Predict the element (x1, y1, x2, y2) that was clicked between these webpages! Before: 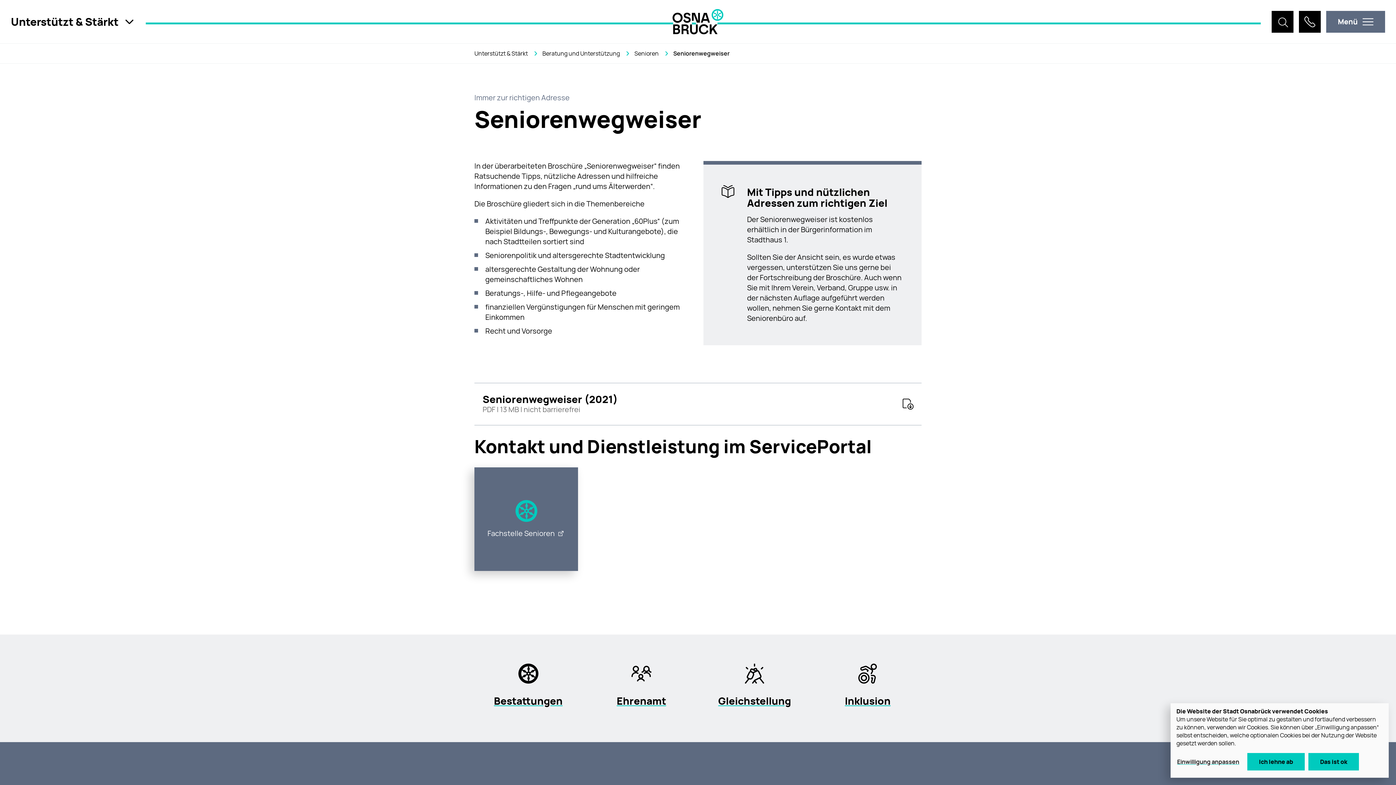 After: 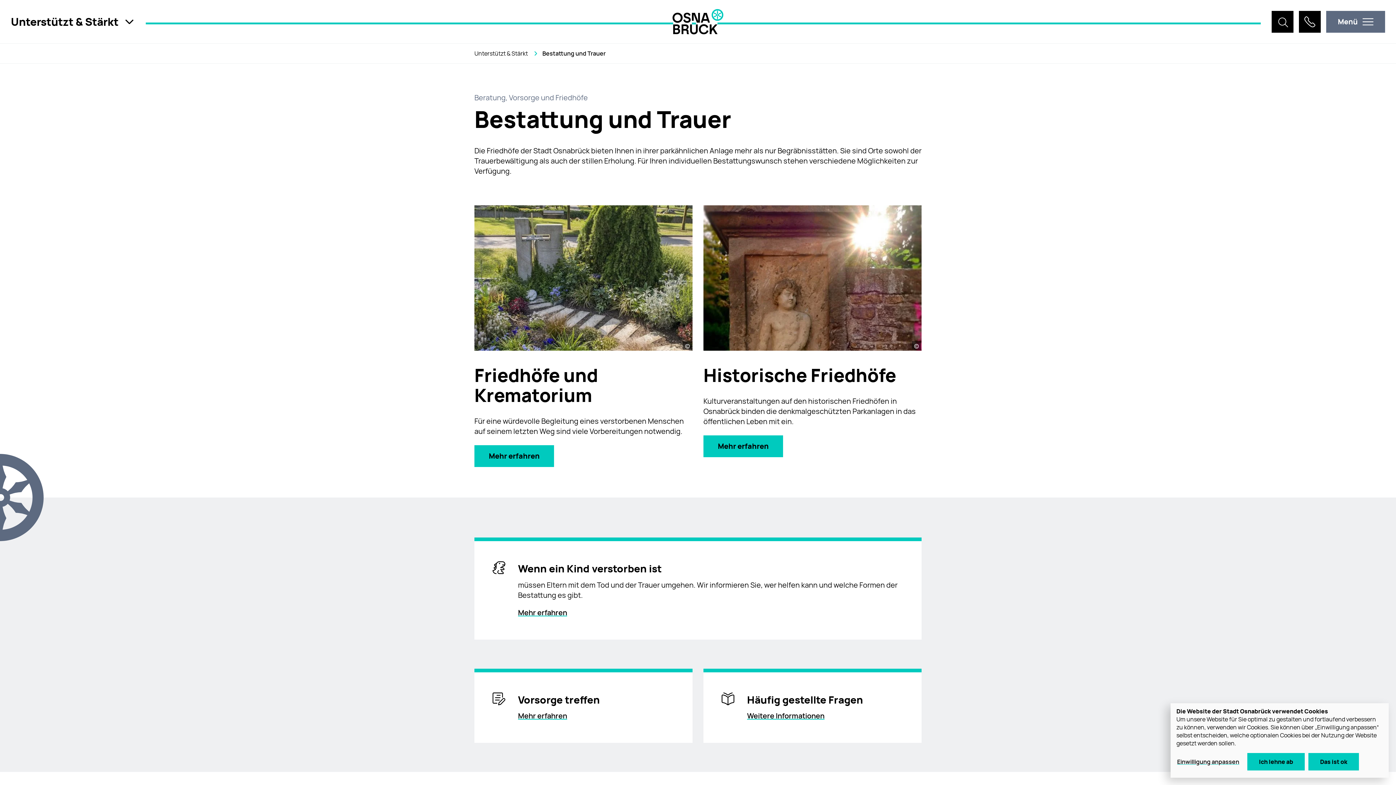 Action: label: Bestattungen bbox: (494, 694, 562, 708)